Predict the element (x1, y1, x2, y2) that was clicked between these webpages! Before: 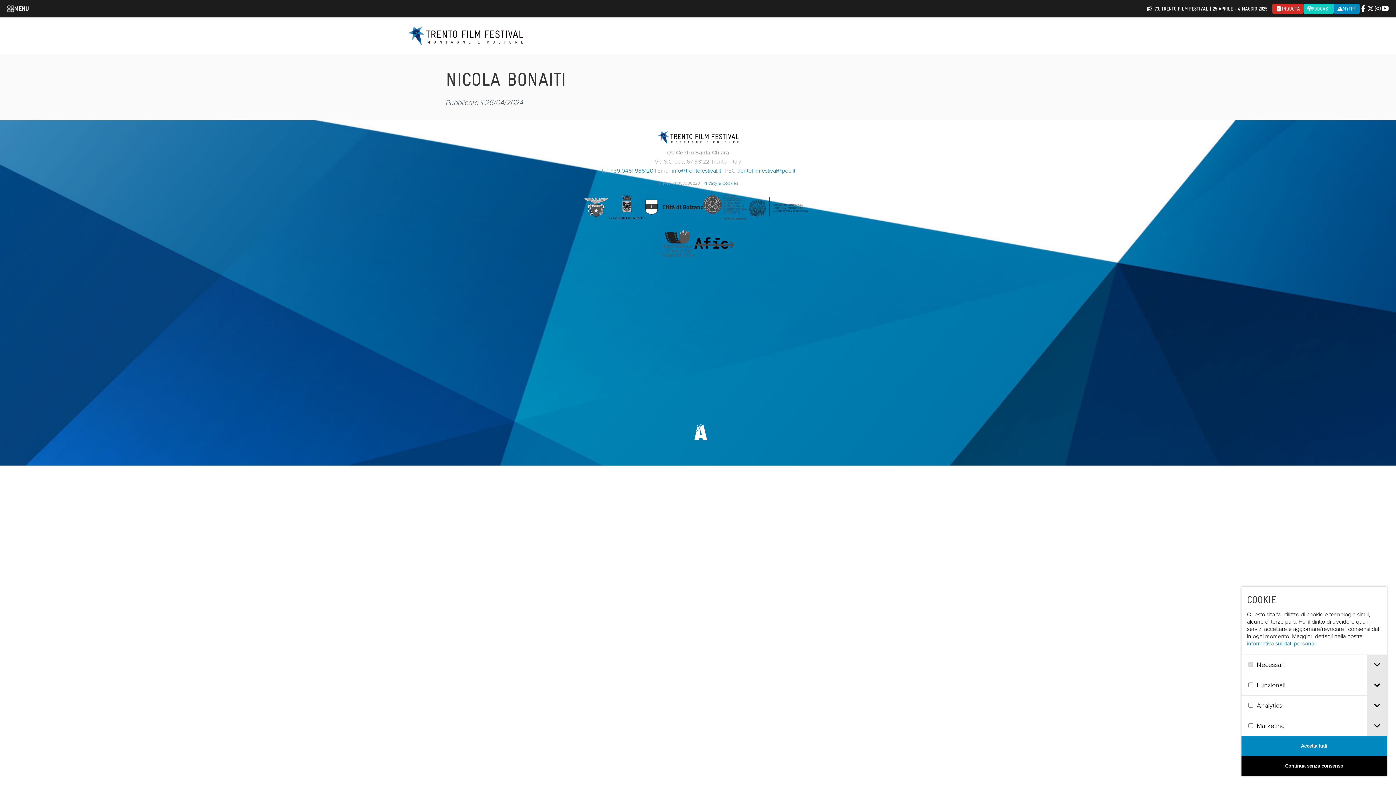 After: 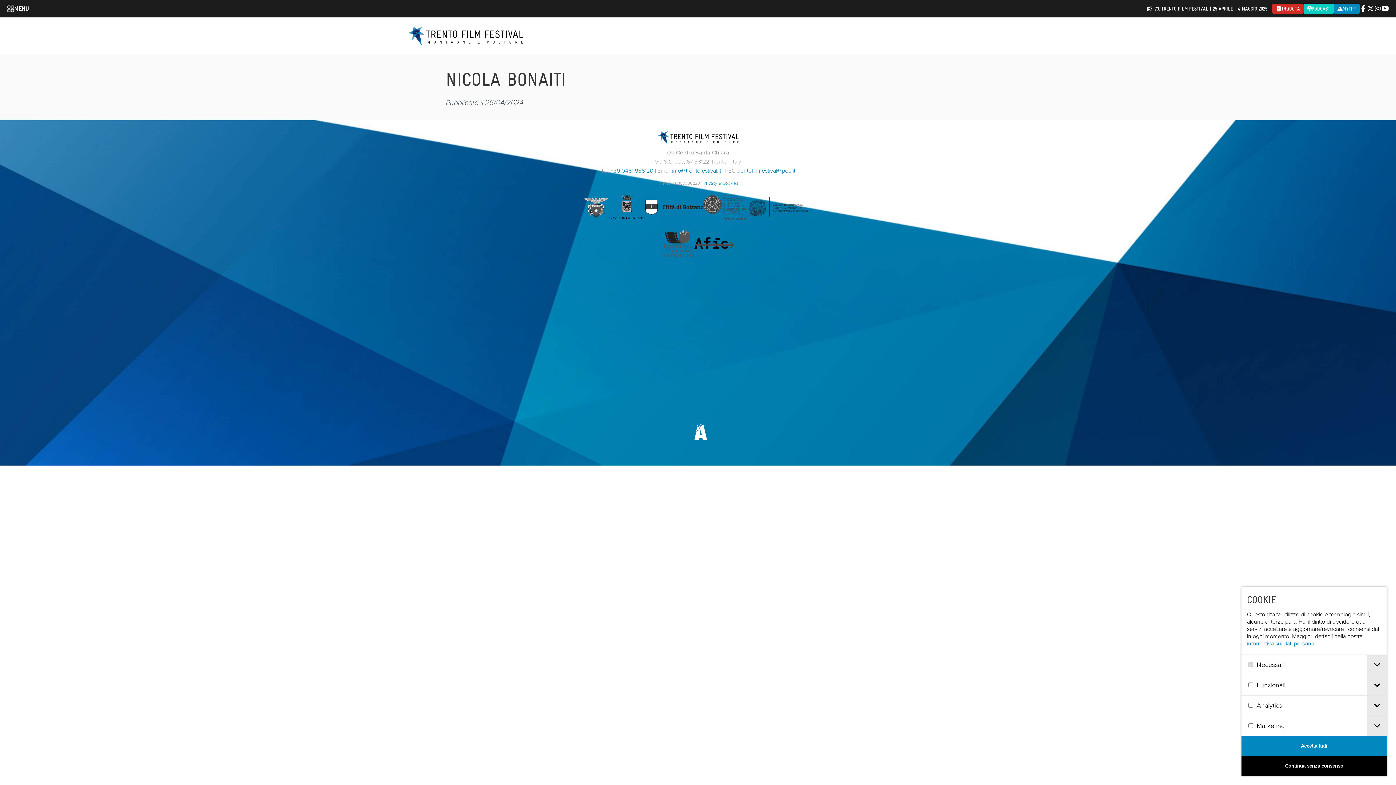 Action: bbox: (1272, 3, 1304, 13) label: INQUOTA